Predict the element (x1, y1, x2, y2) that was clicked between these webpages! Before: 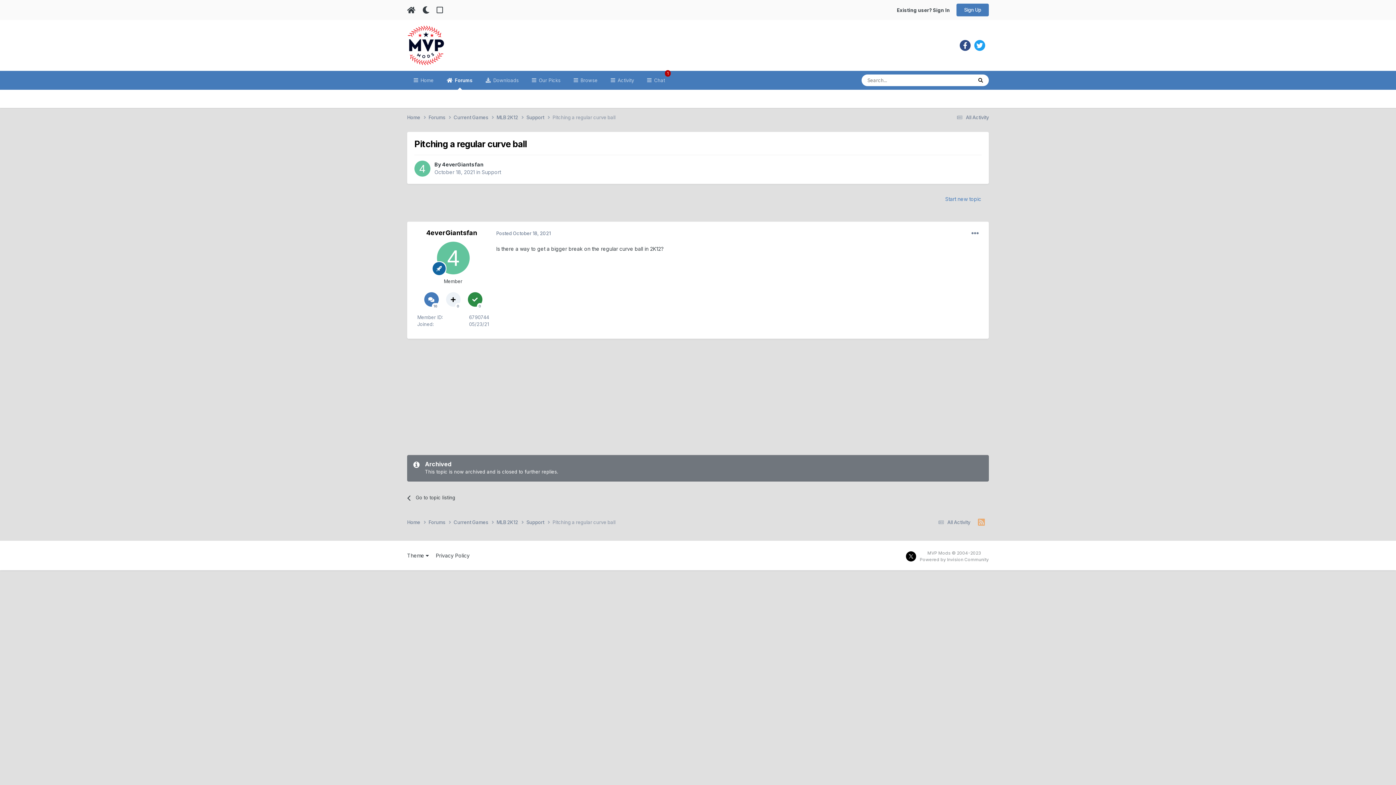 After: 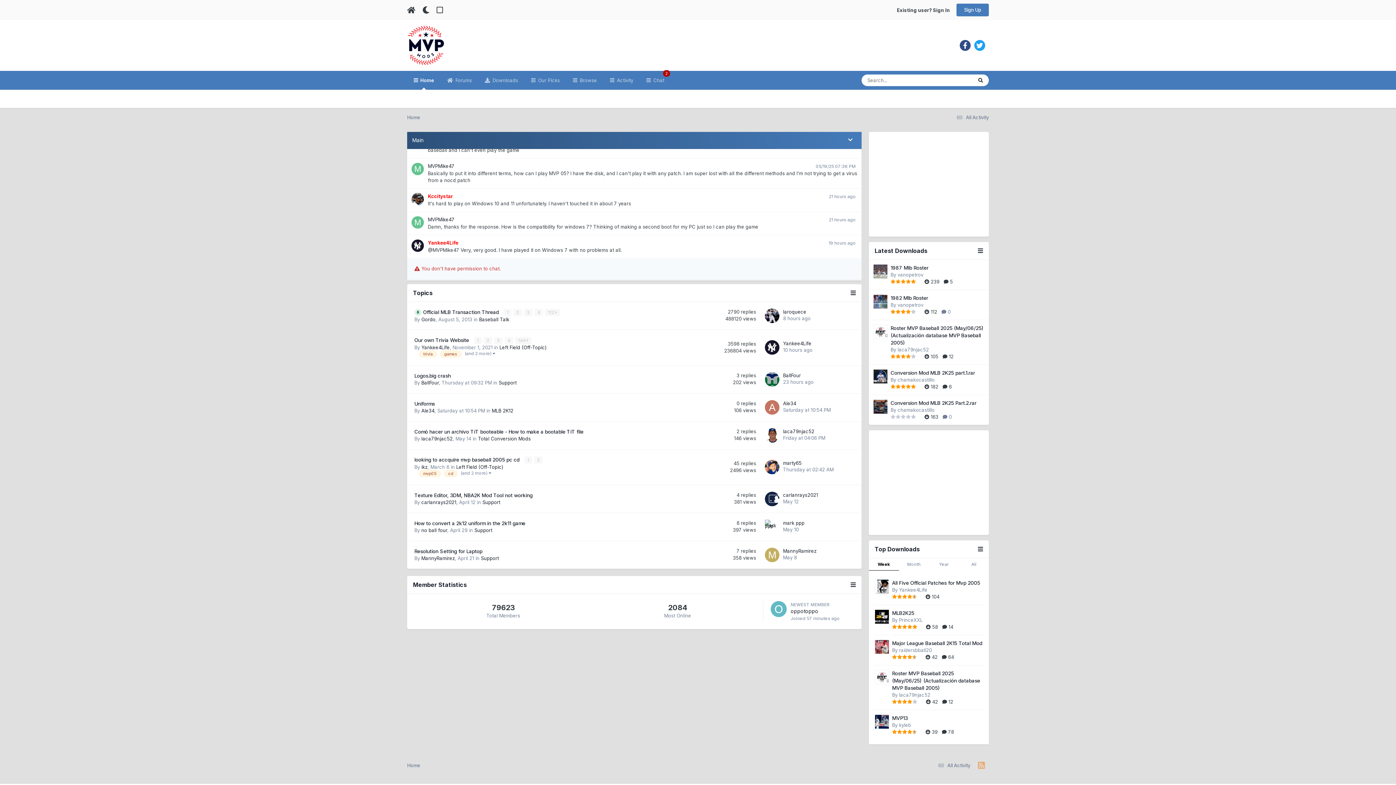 Action: label:  Browse bbox: (567, 70, 604, 89)